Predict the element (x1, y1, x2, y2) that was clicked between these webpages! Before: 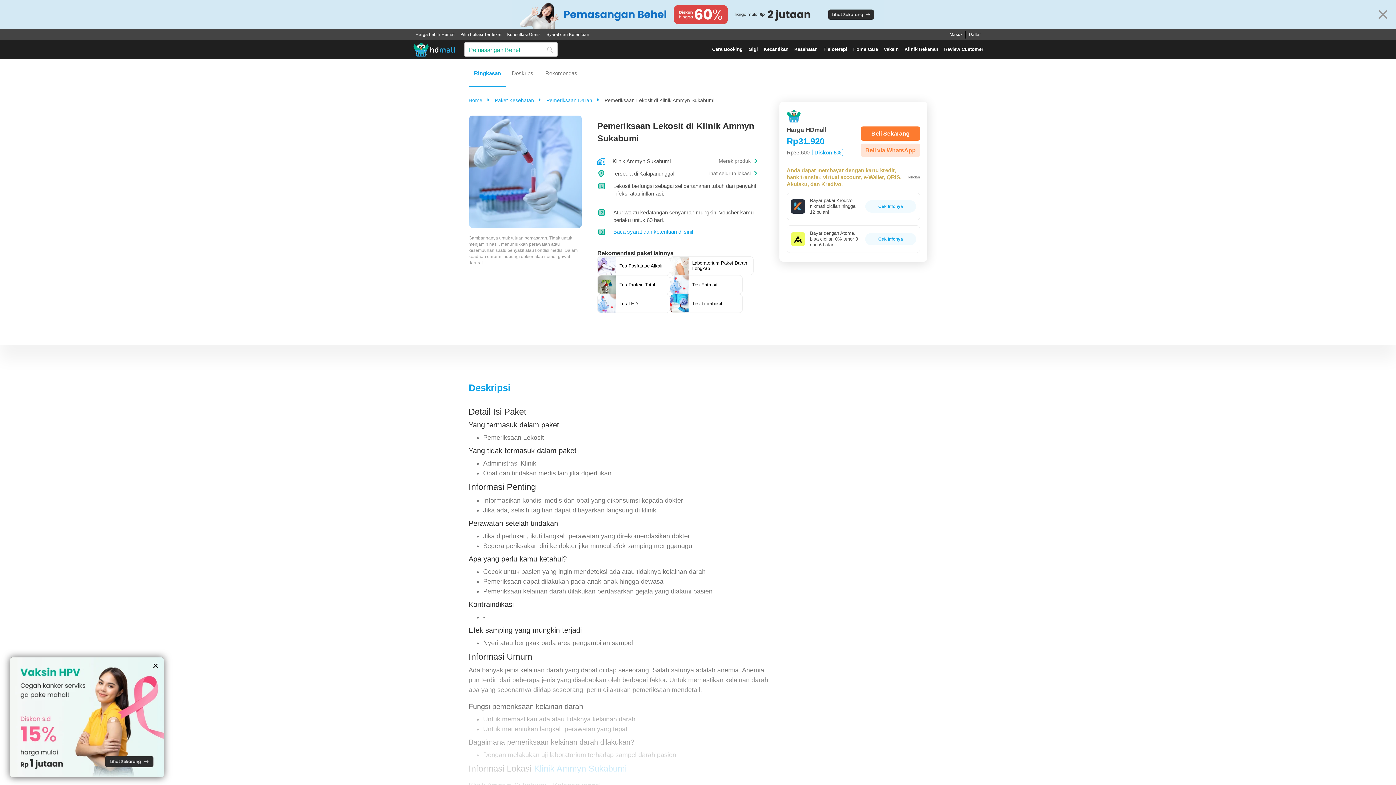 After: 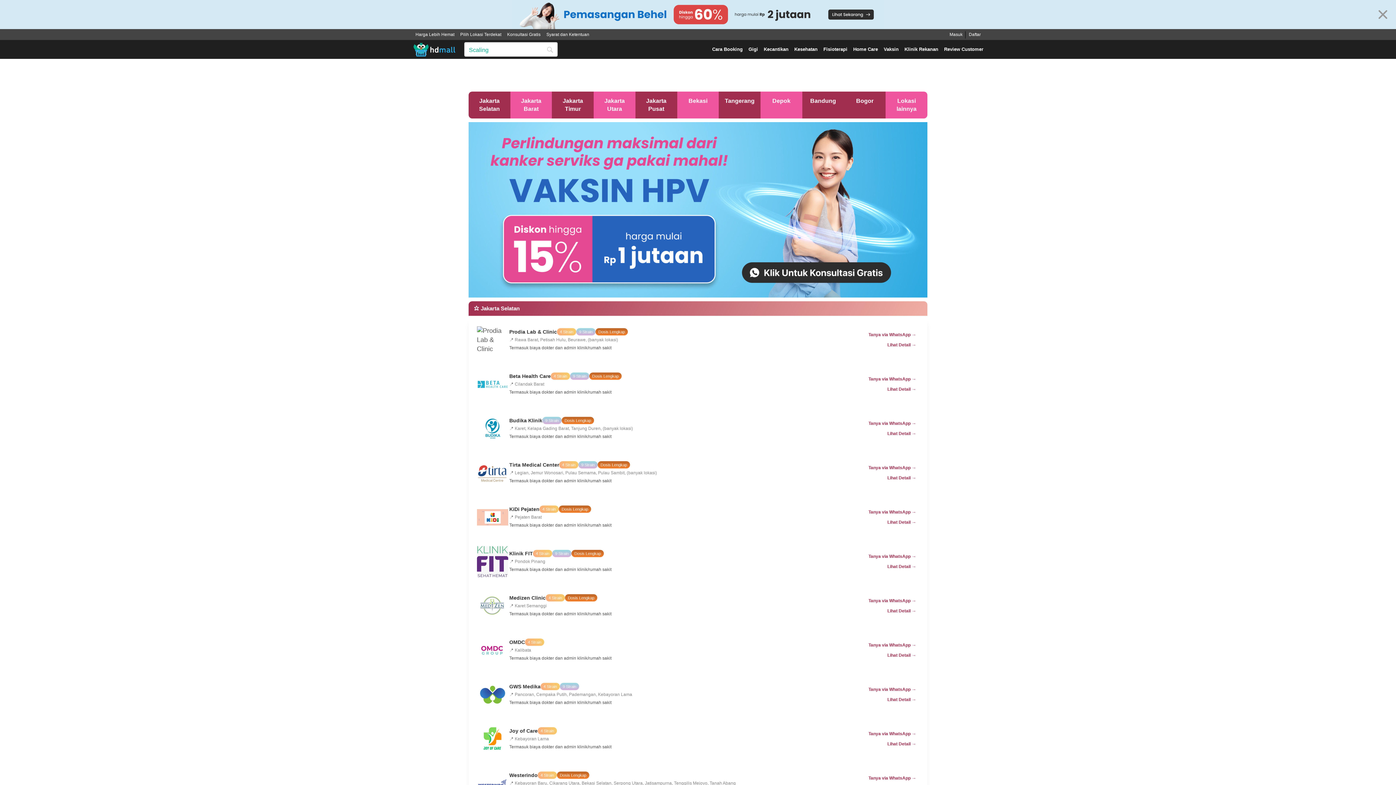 Action: bbox: (10, 657, 163, 777)